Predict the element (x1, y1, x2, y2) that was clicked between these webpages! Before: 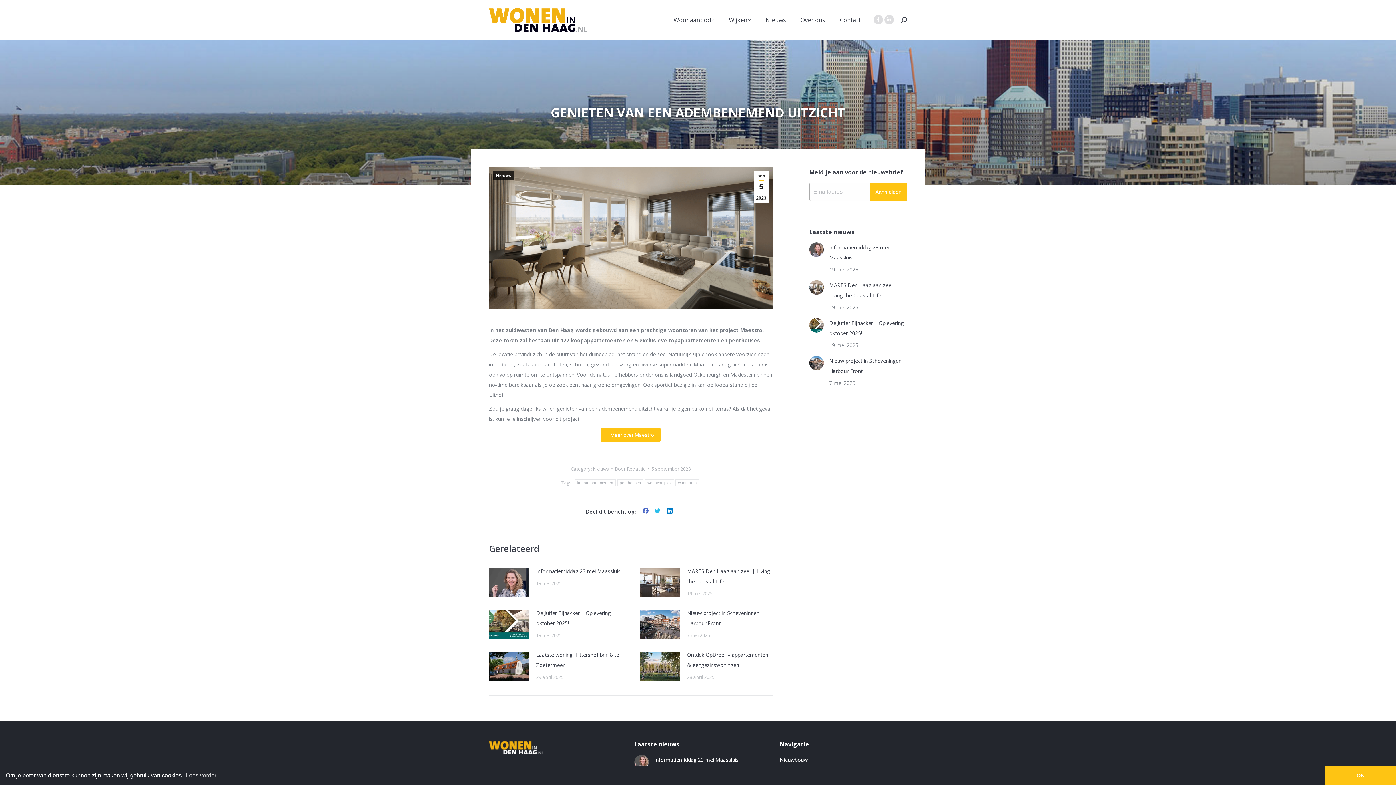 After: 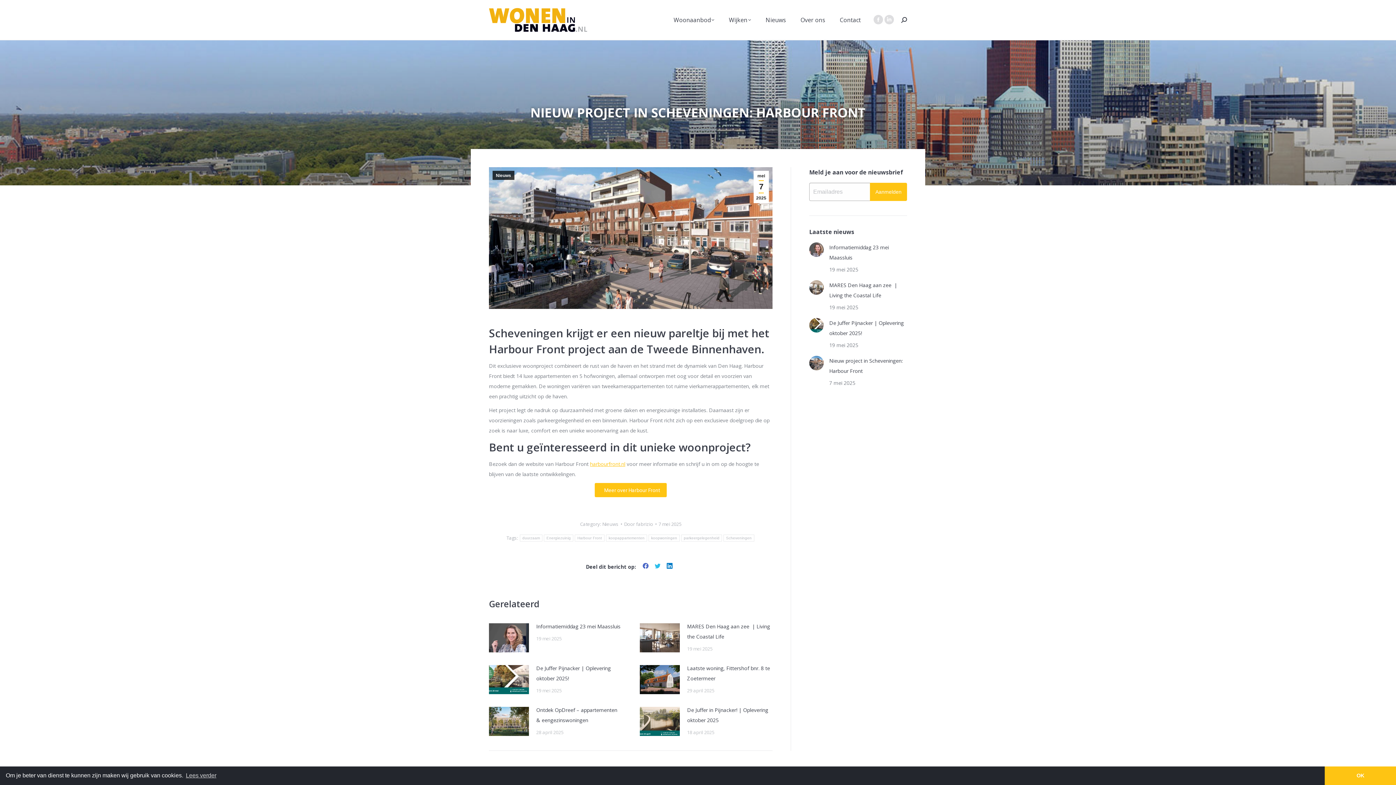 Action: bbox: (829, 356, 907, 376) label: Nieuw project in Scheveningen: Harbour Front